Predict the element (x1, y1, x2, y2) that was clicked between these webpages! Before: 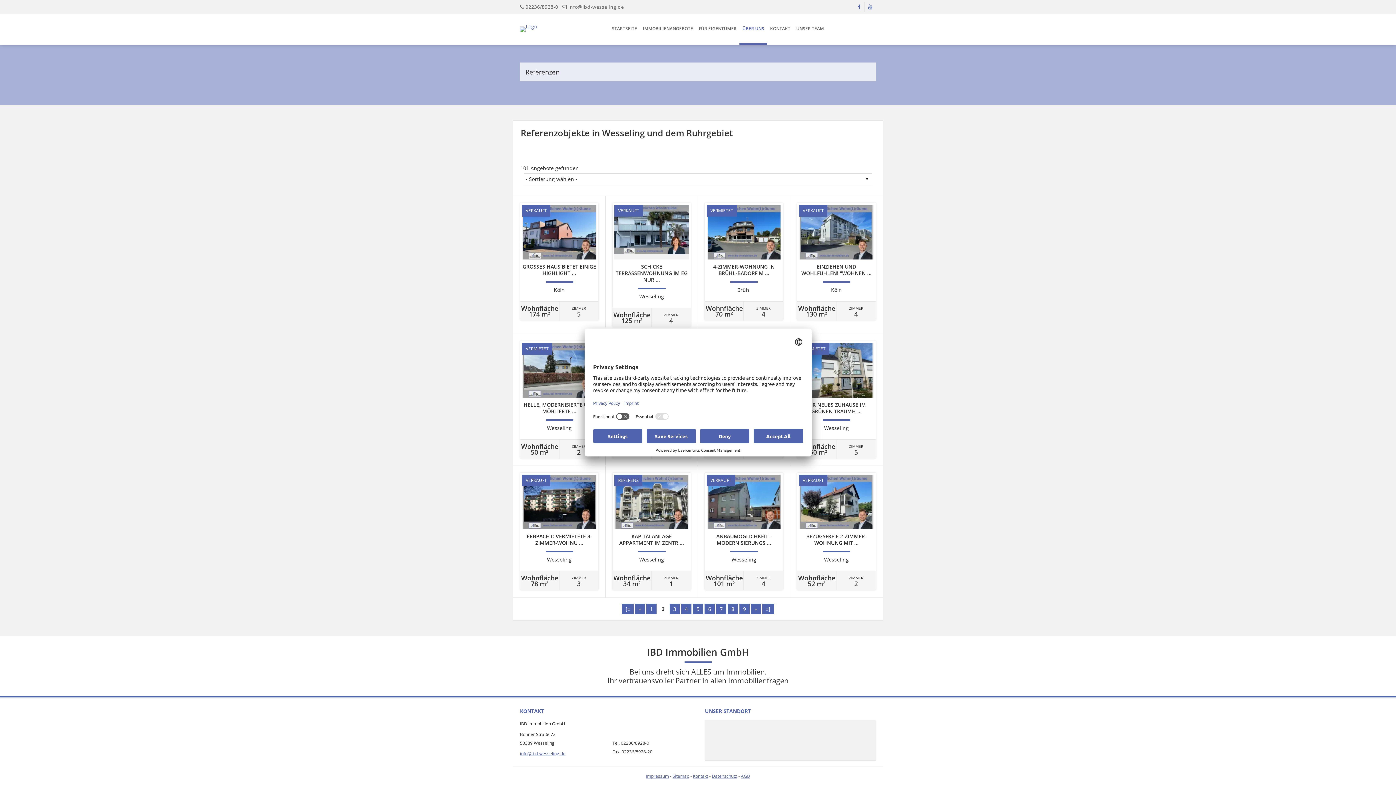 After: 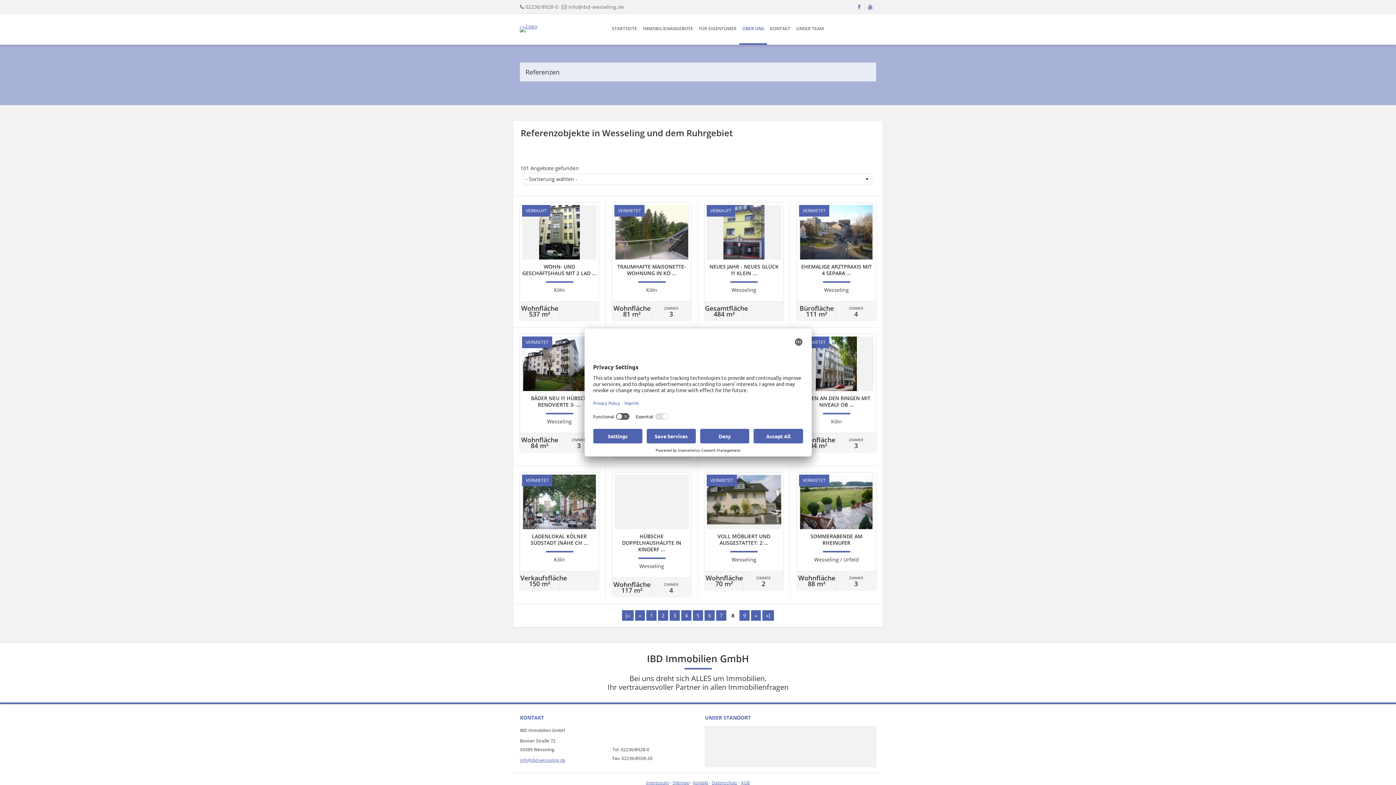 Action: bbox: (728, 603, 738, 614) label: 8